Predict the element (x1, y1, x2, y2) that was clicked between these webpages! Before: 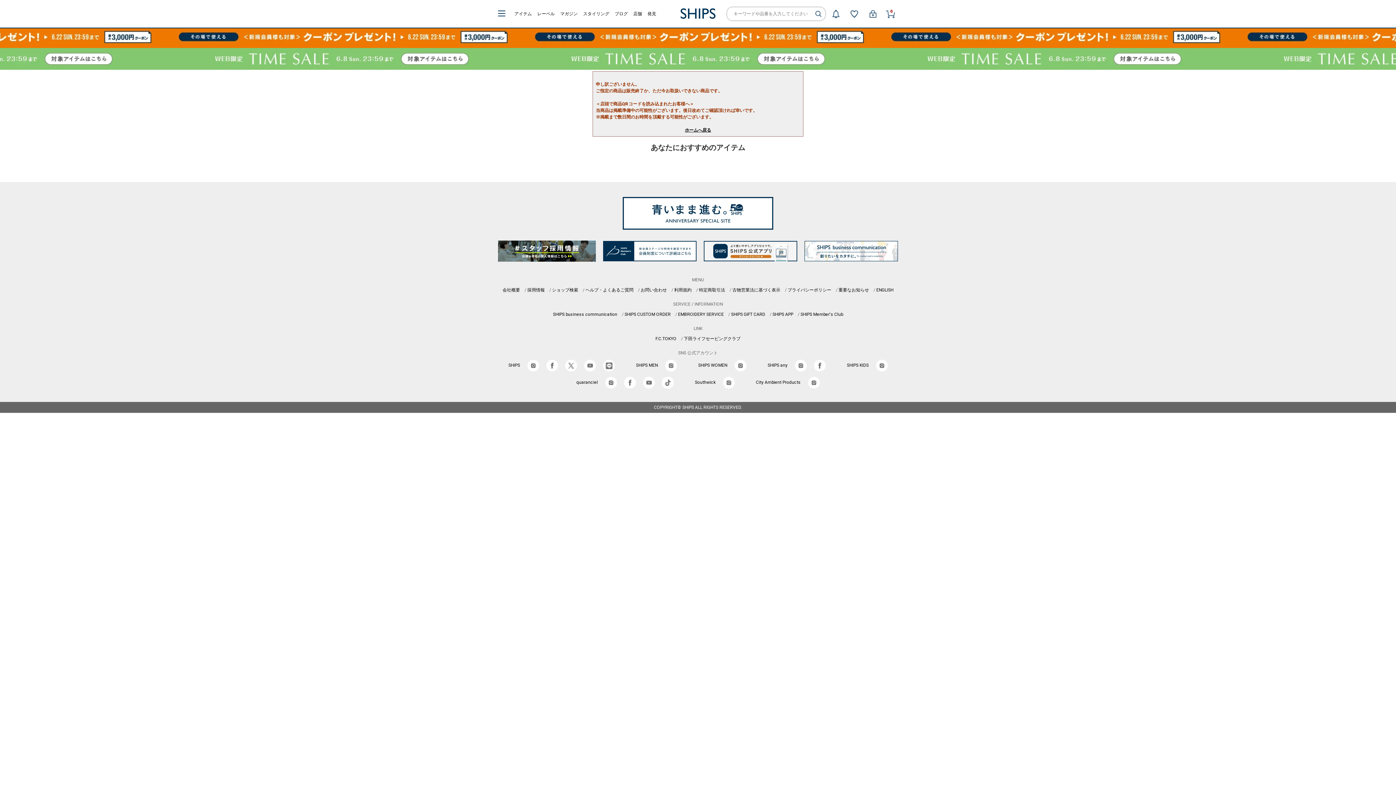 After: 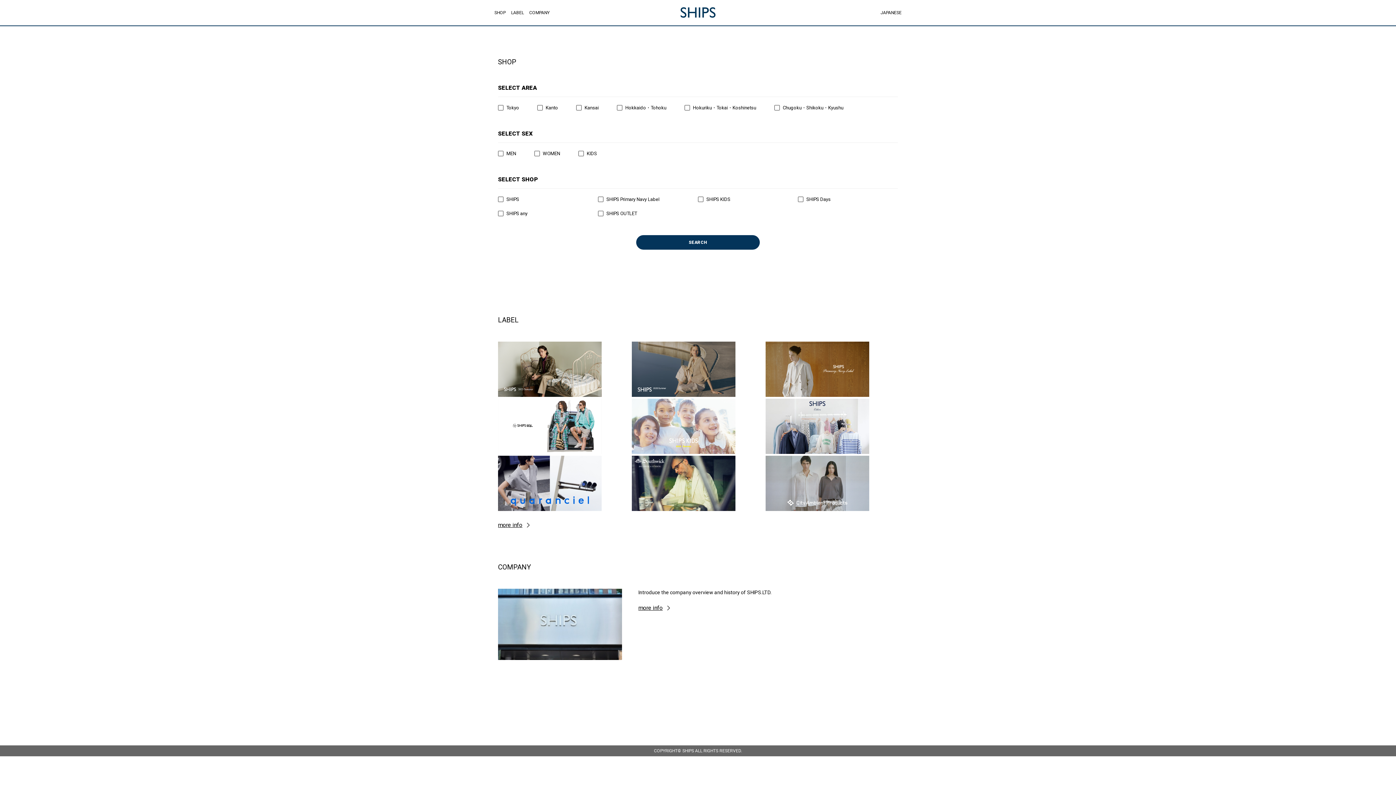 Action: bbox: (876, 287, 893, 292) label: ENGLISH